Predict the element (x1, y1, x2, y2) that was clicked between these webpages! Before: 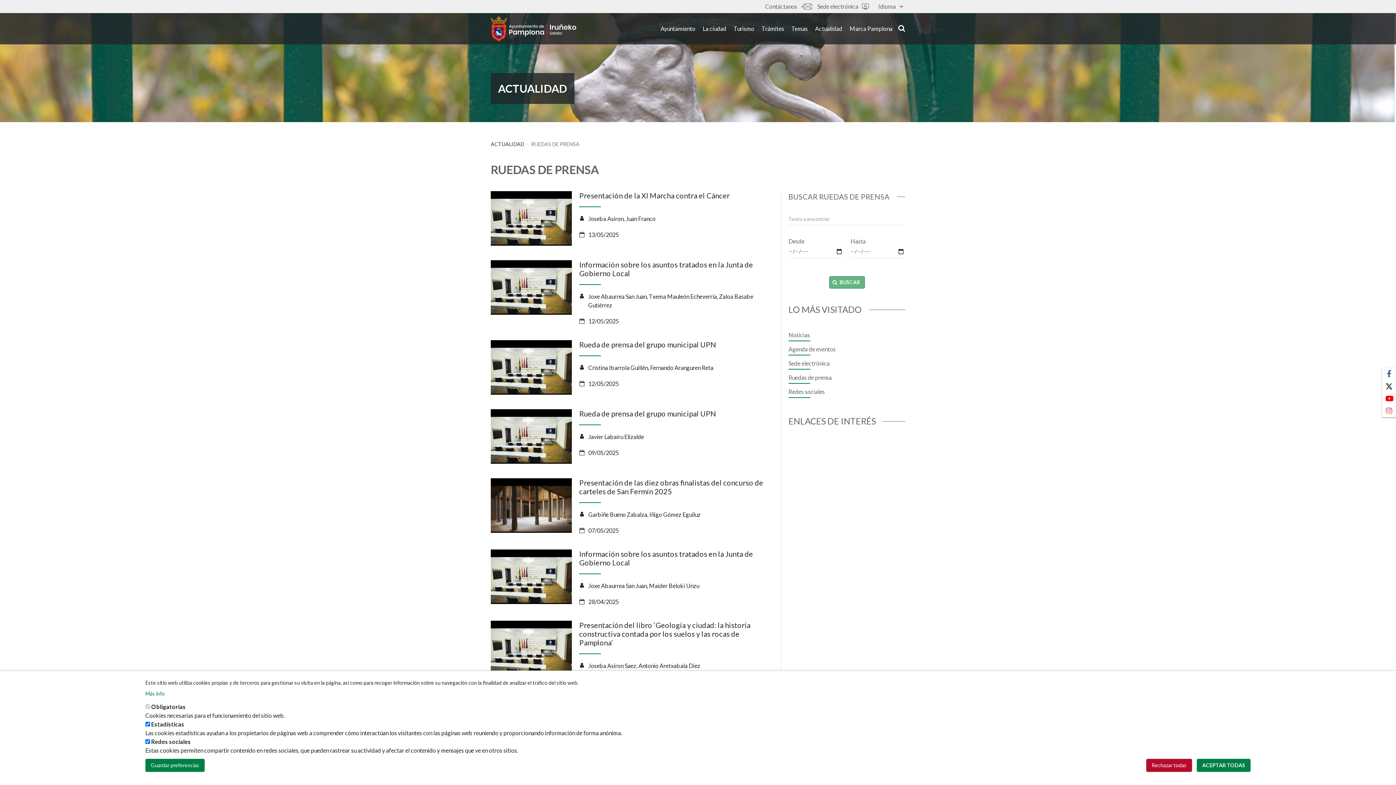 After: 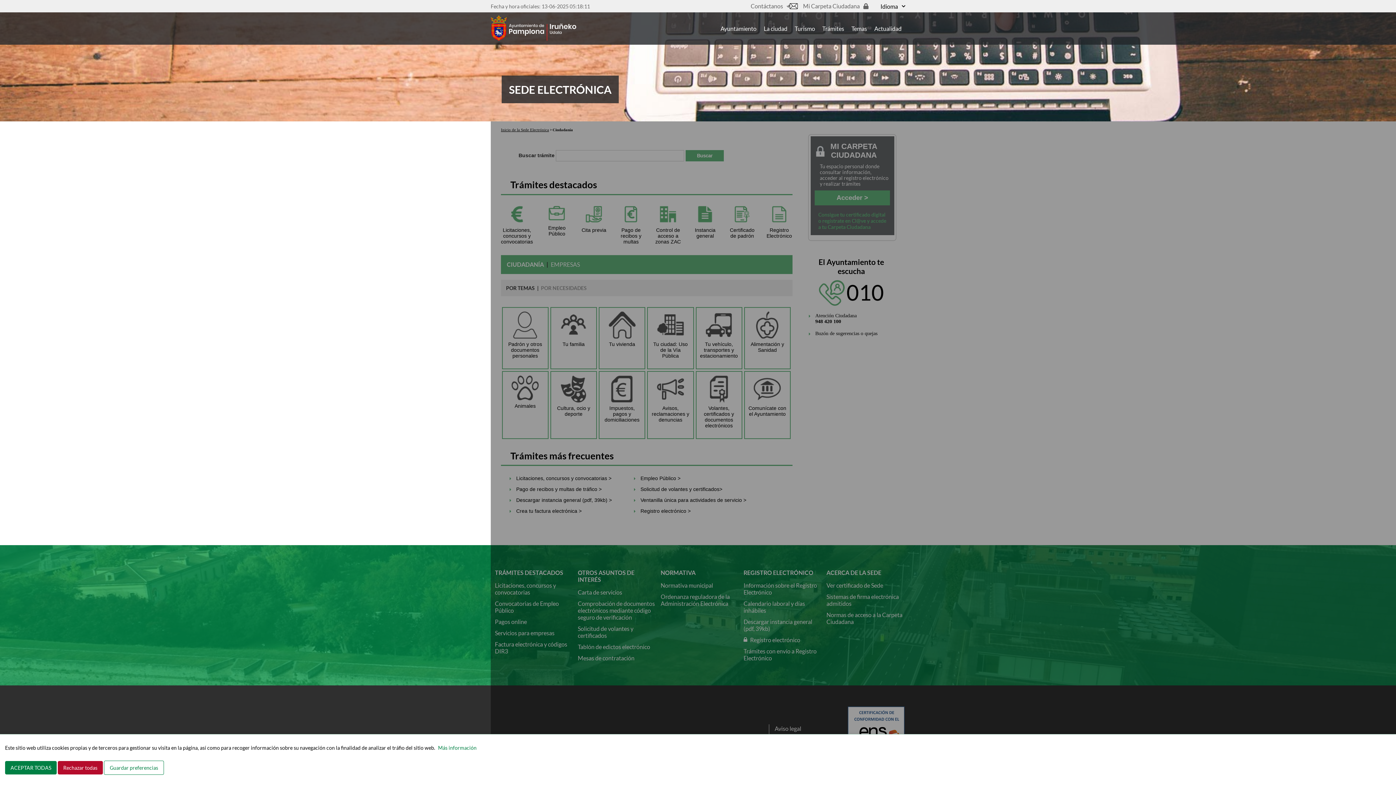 Action: label: Sede electrónica bbox: (817, 2, 869, 10)